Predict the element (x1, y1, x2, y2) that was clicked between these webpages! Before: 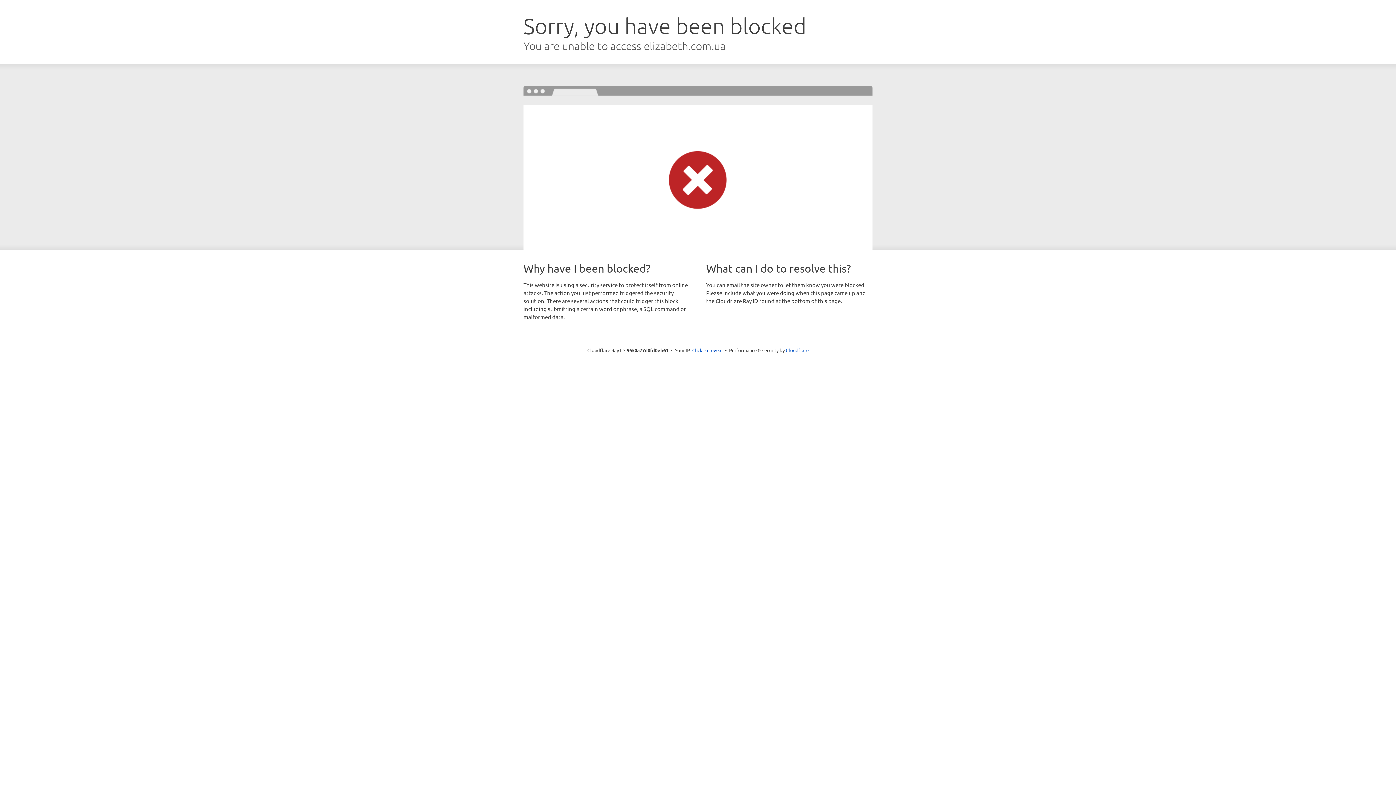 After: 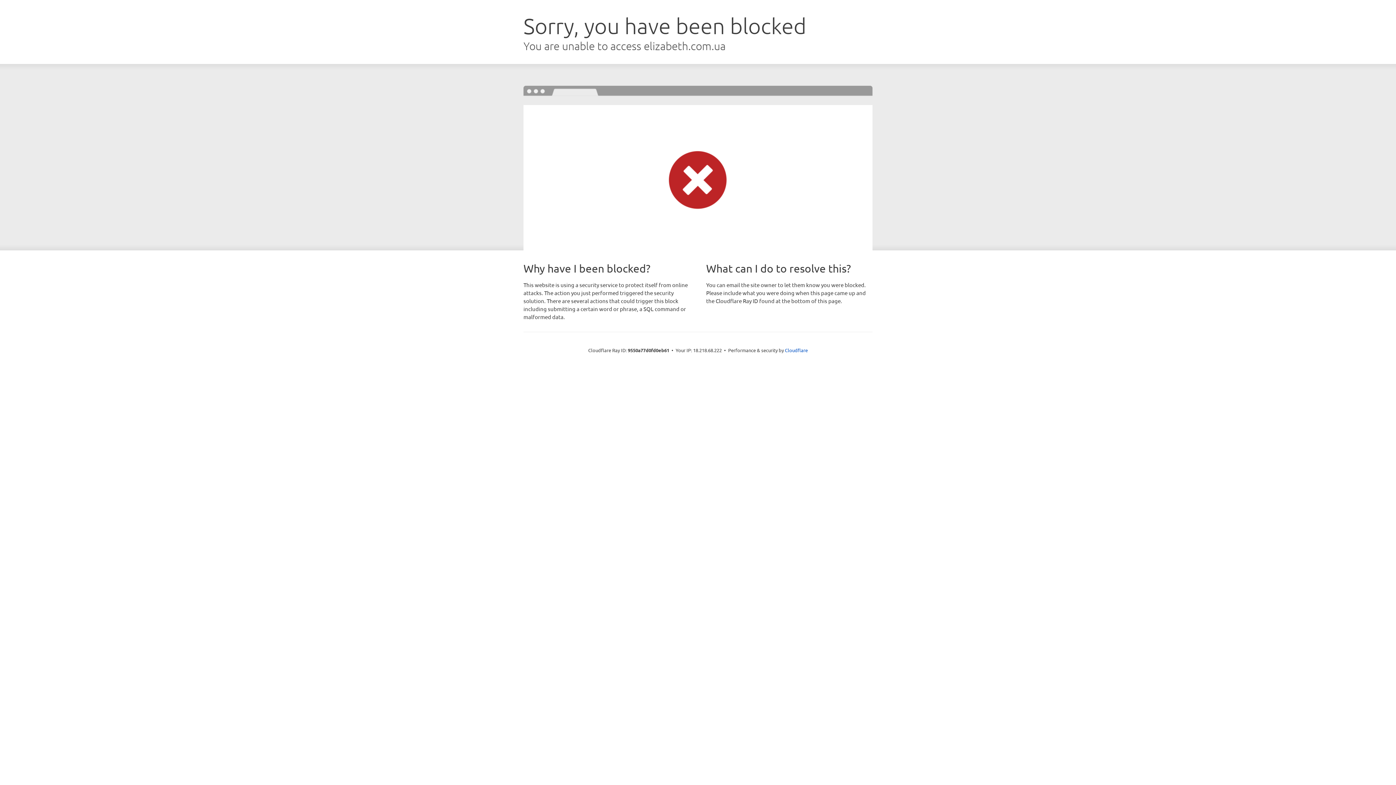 Action: label: Click to reveal bbox: (692, 346, 722, 353)